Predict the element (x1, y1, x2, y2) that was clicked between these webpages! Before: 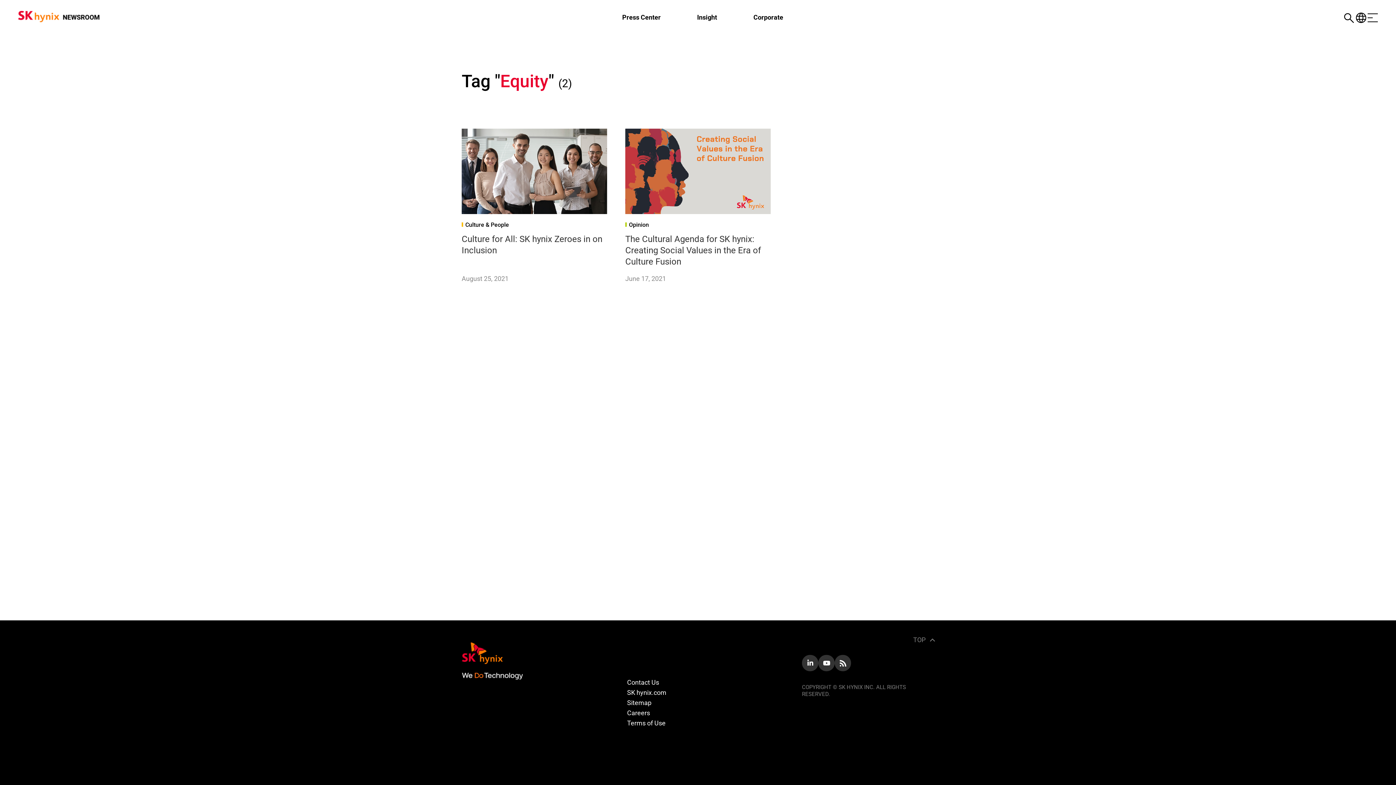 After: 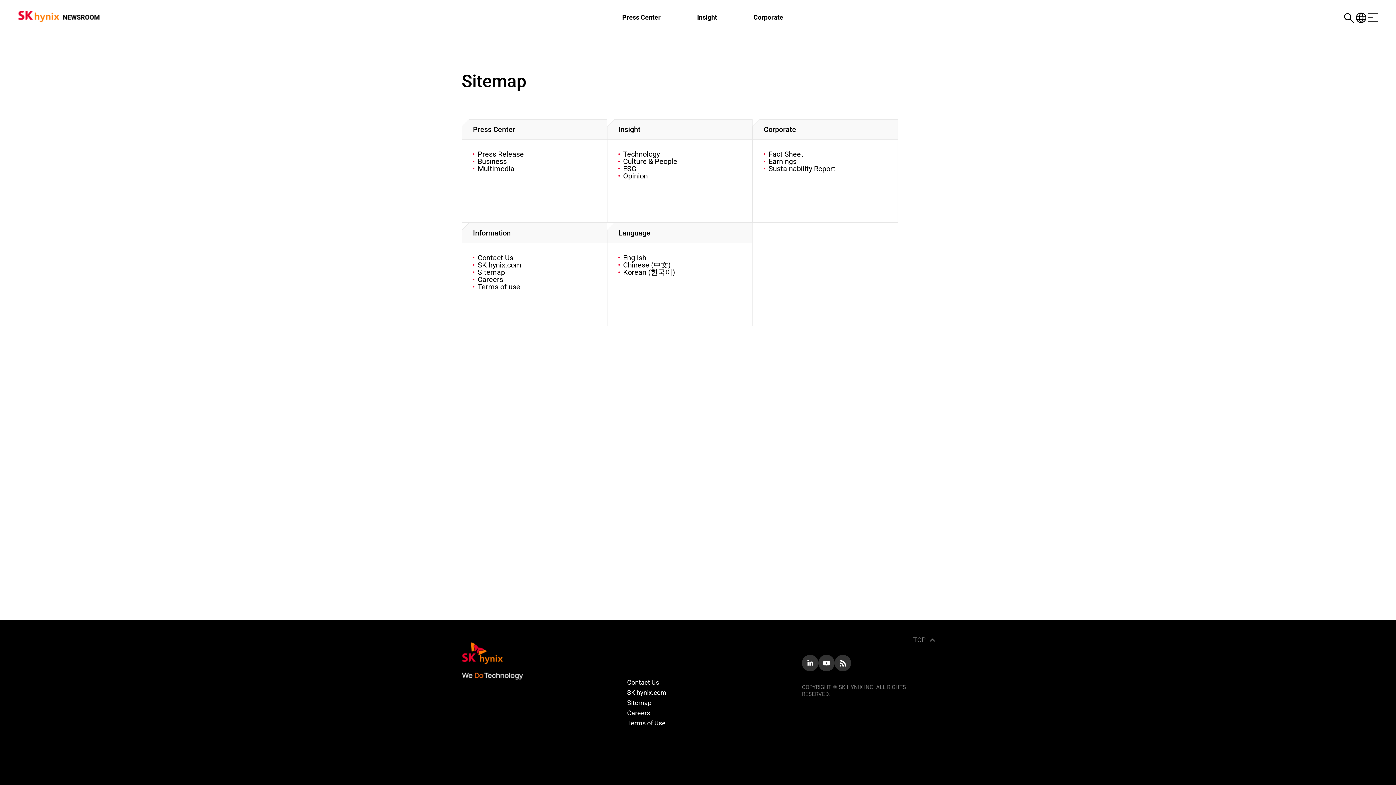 Action: bbox: (627, 699, 651, 706) label: Sitemap